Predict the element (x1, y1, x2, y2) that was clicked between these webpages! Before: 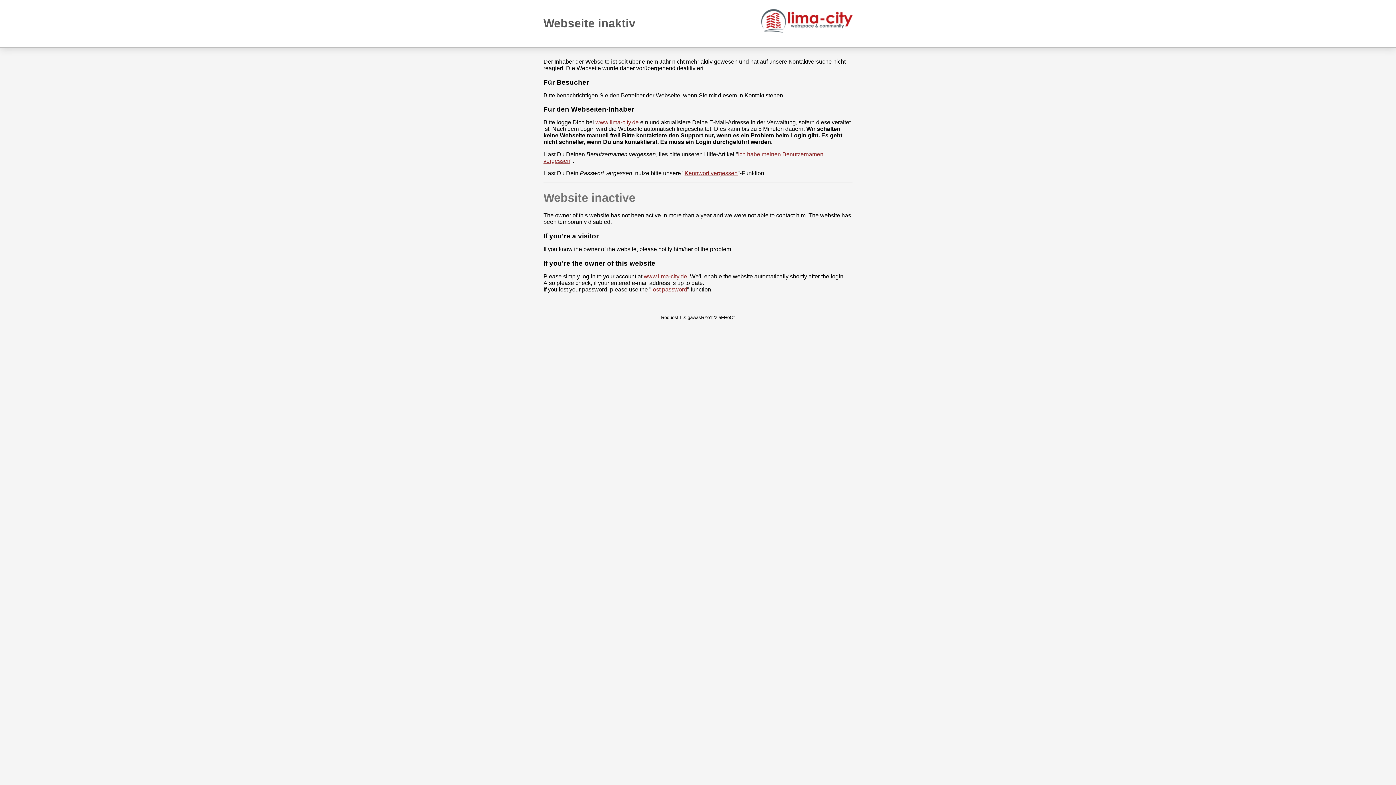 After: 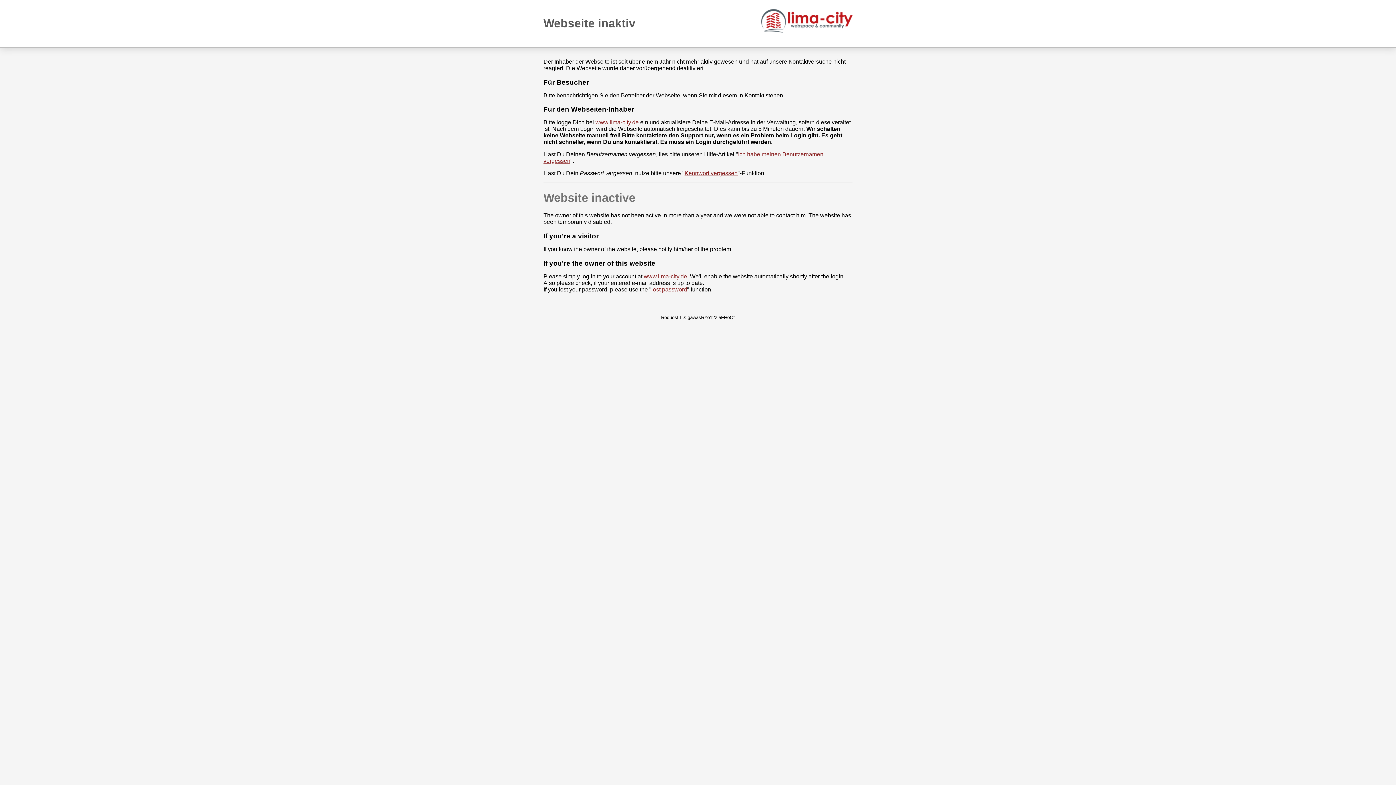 Action: bbox: (756, 9, 852, 32)